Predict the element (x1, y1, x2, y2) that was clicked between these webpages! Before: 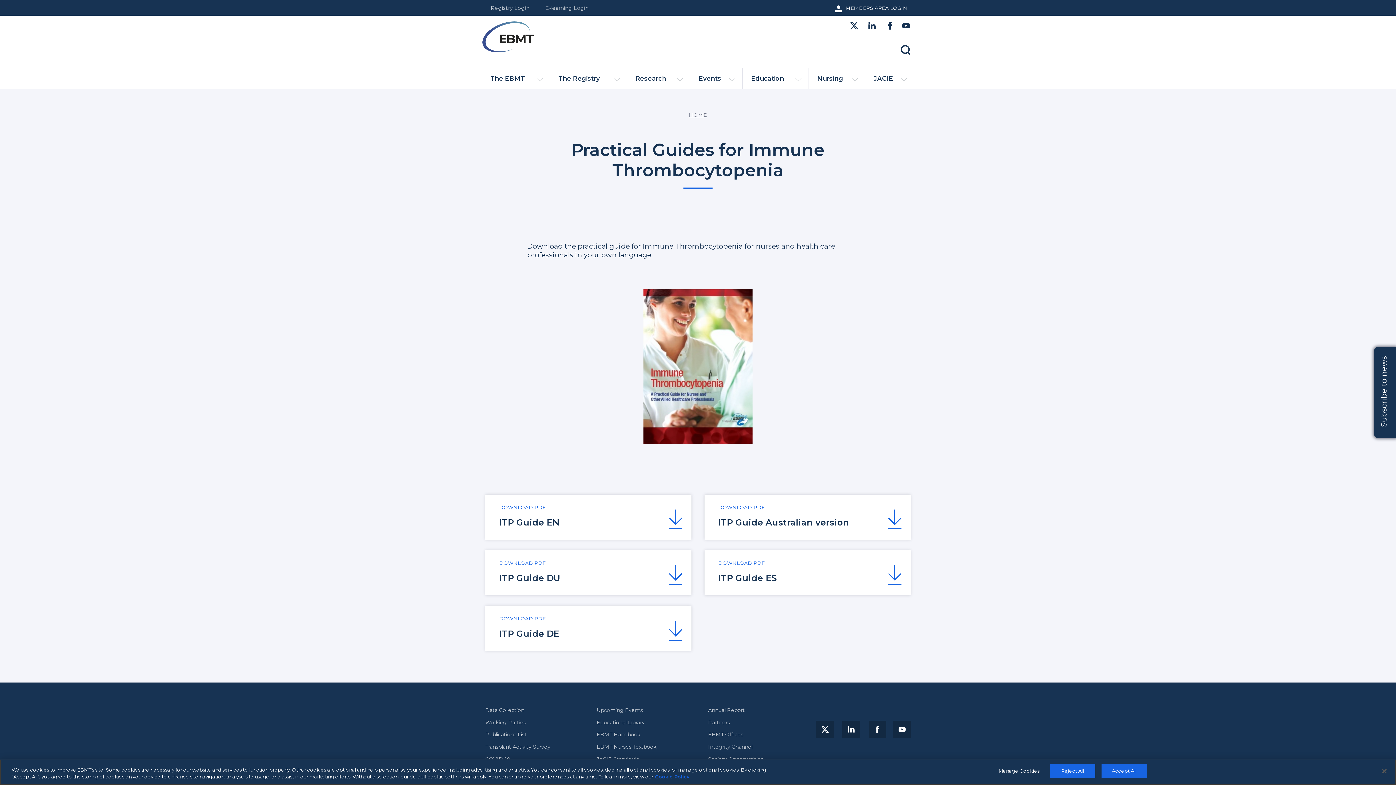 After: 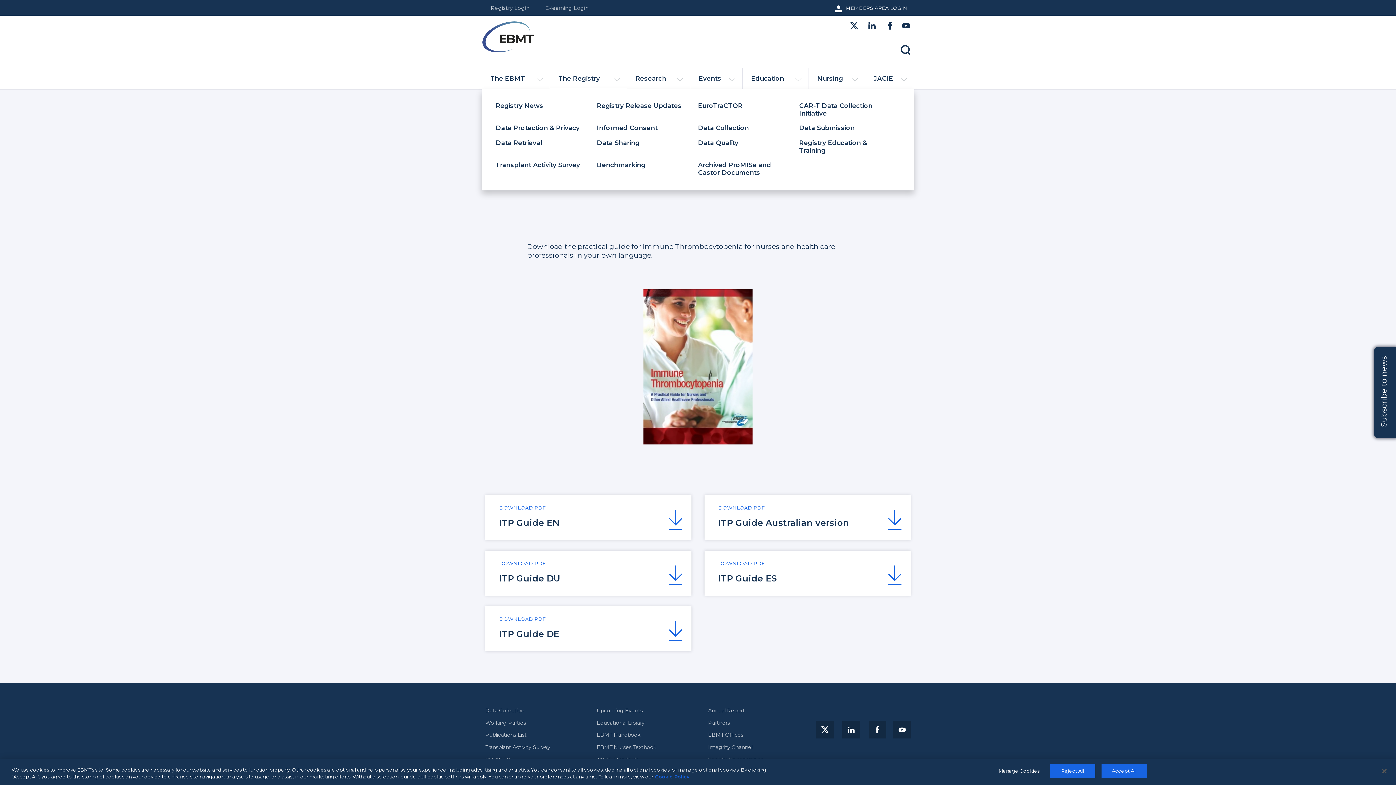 Action: bbox: (549, 68, 626, 88) label: The Registry